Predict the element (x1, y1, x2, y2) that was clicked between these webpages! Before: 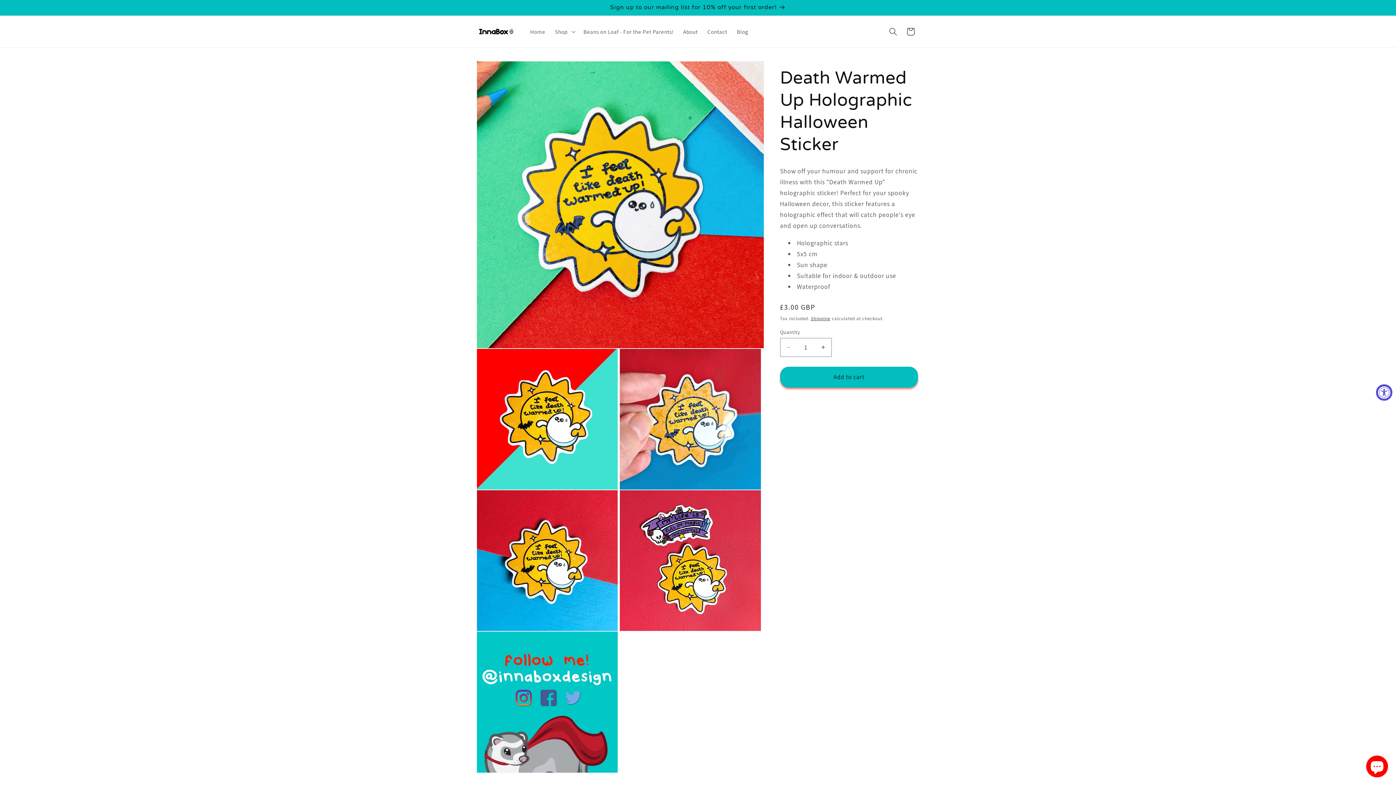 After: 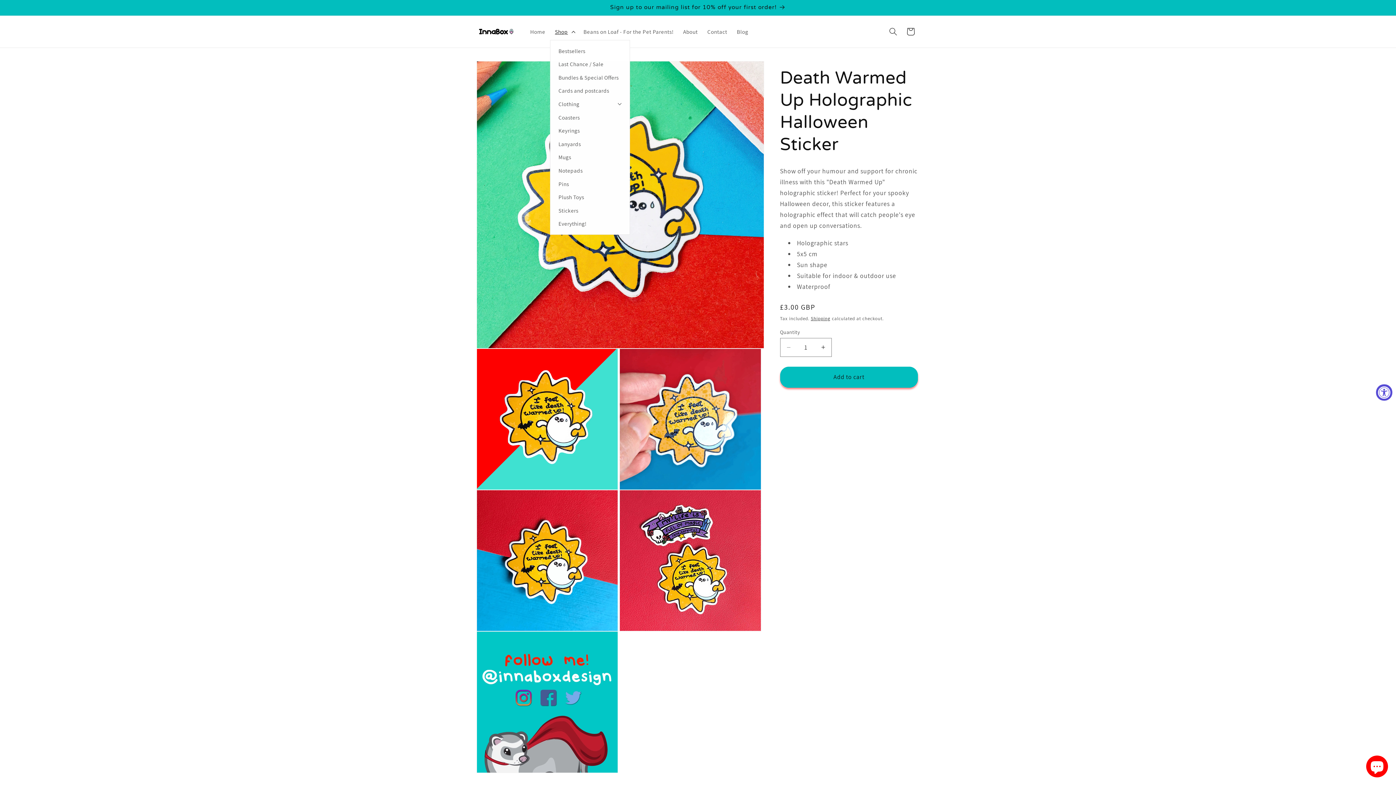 Action: bbox: (550, 23, 578, 39) label: Shop